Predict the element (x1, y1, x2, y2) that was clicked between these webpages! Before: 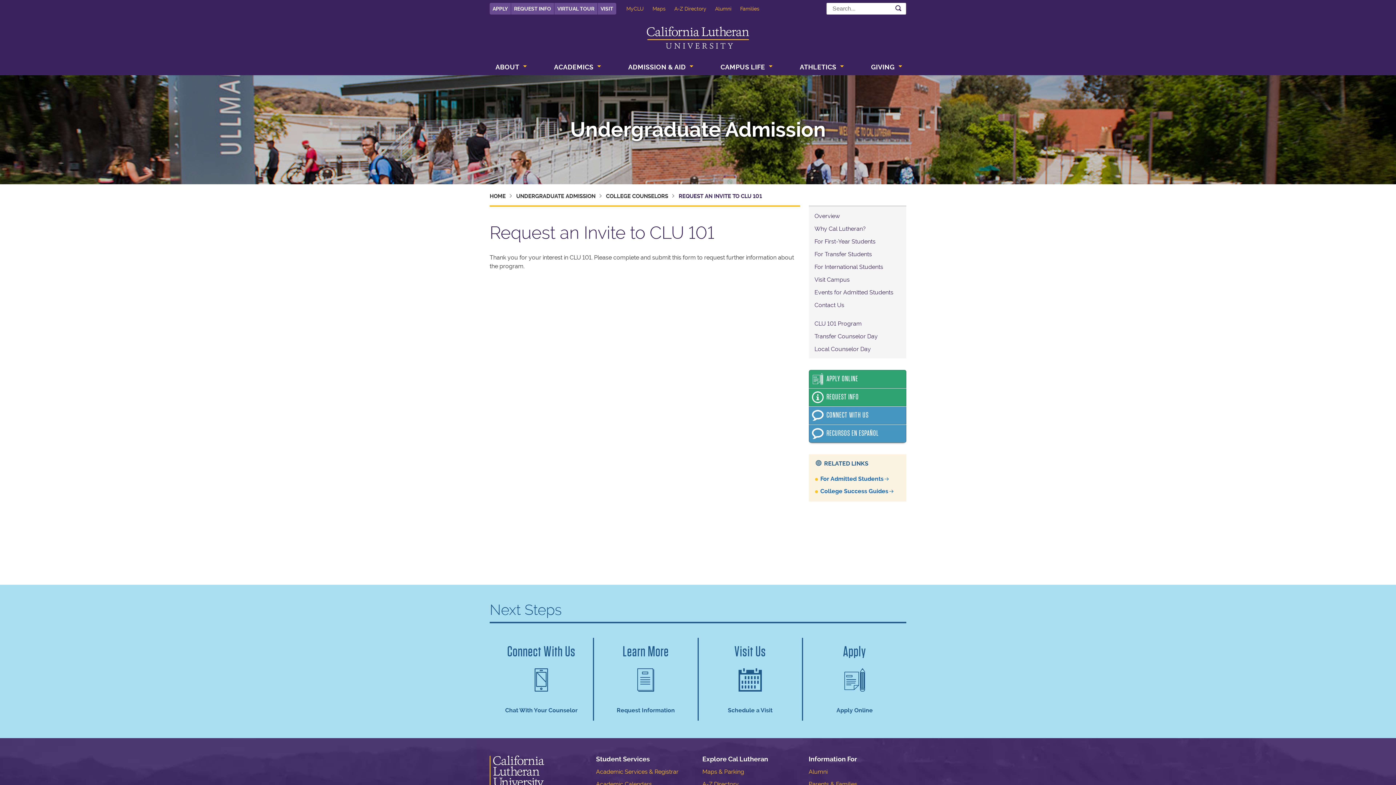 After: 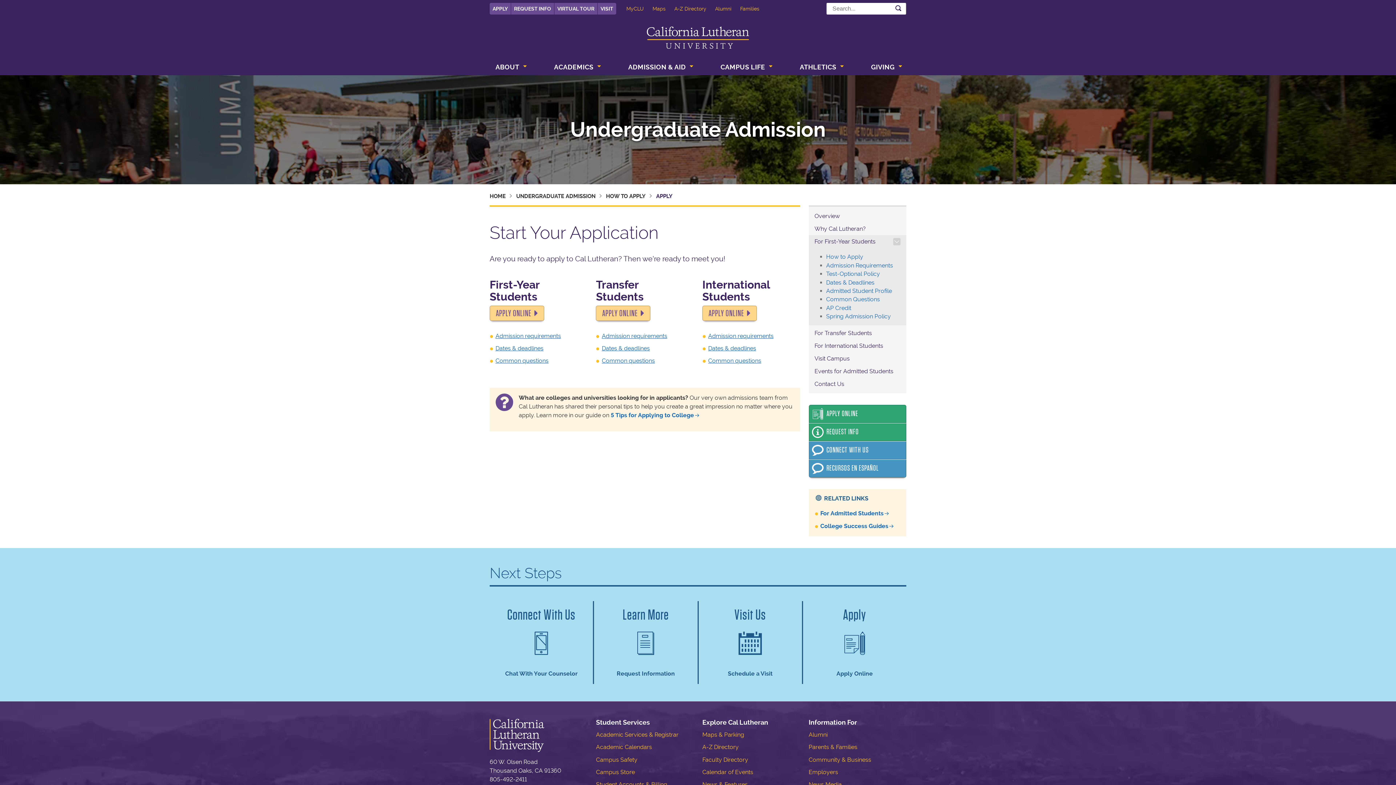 Action: label: Apply
 
Apply Online bbox: (802, 638, 906, 721)